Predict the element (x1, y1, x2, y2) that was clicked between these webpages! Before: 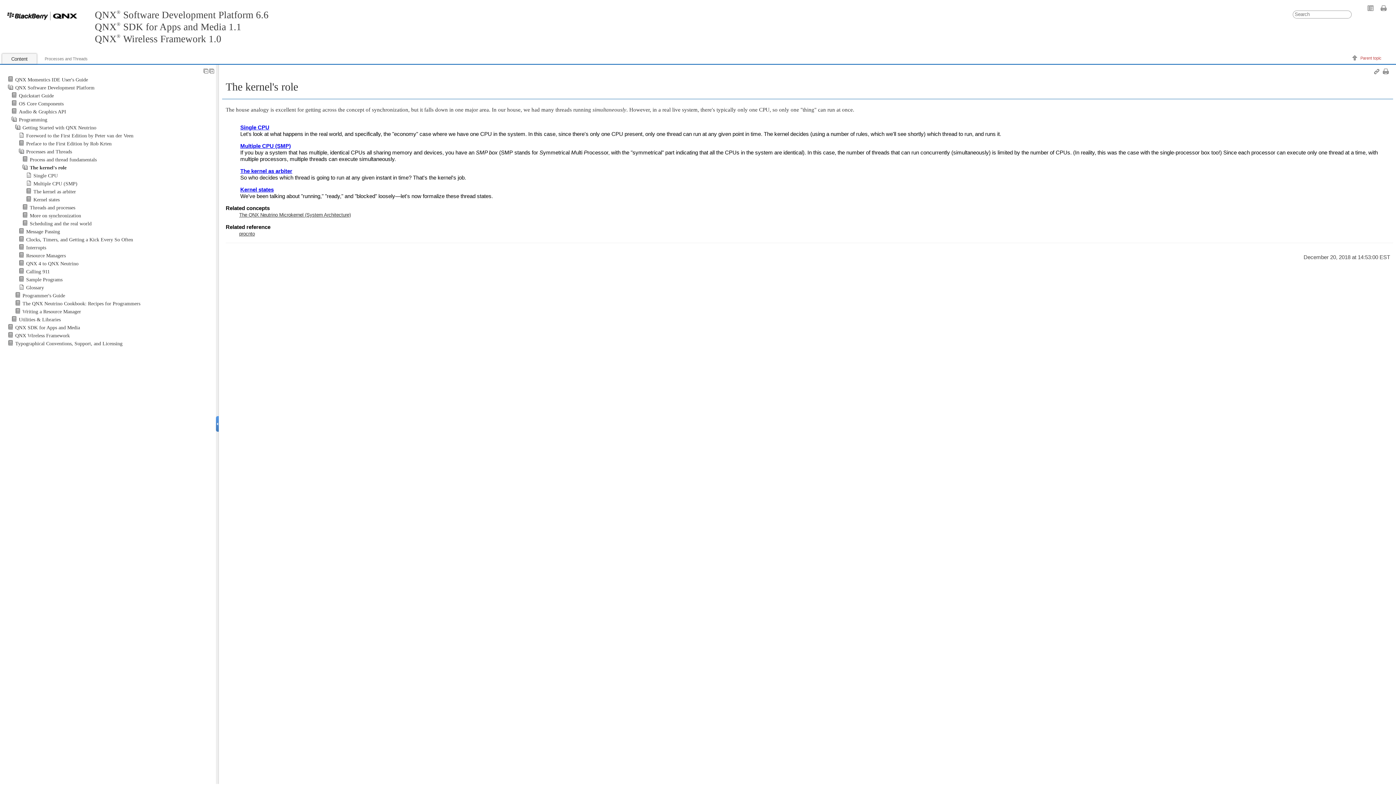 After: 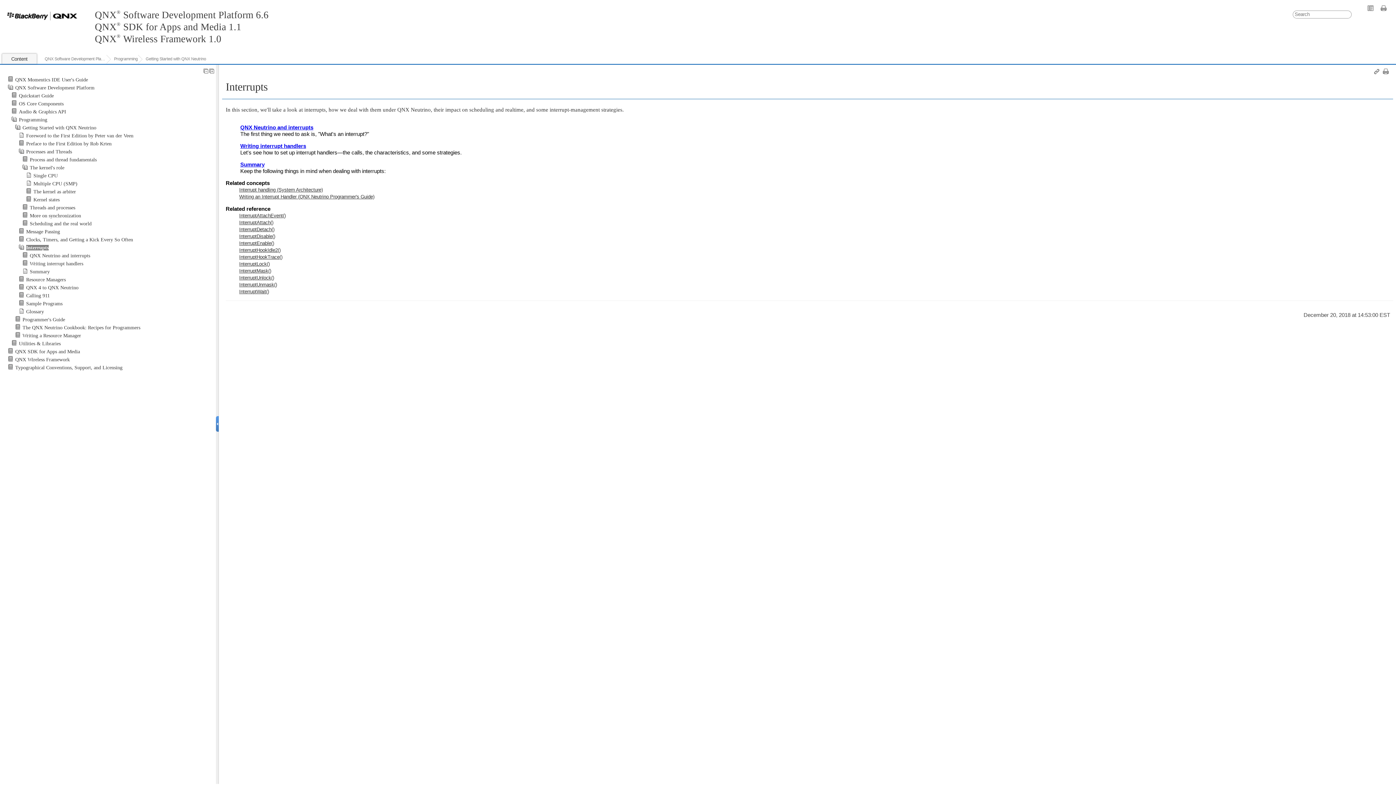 Action: label: Interrupts bbox: (26, 244, 46, 250)